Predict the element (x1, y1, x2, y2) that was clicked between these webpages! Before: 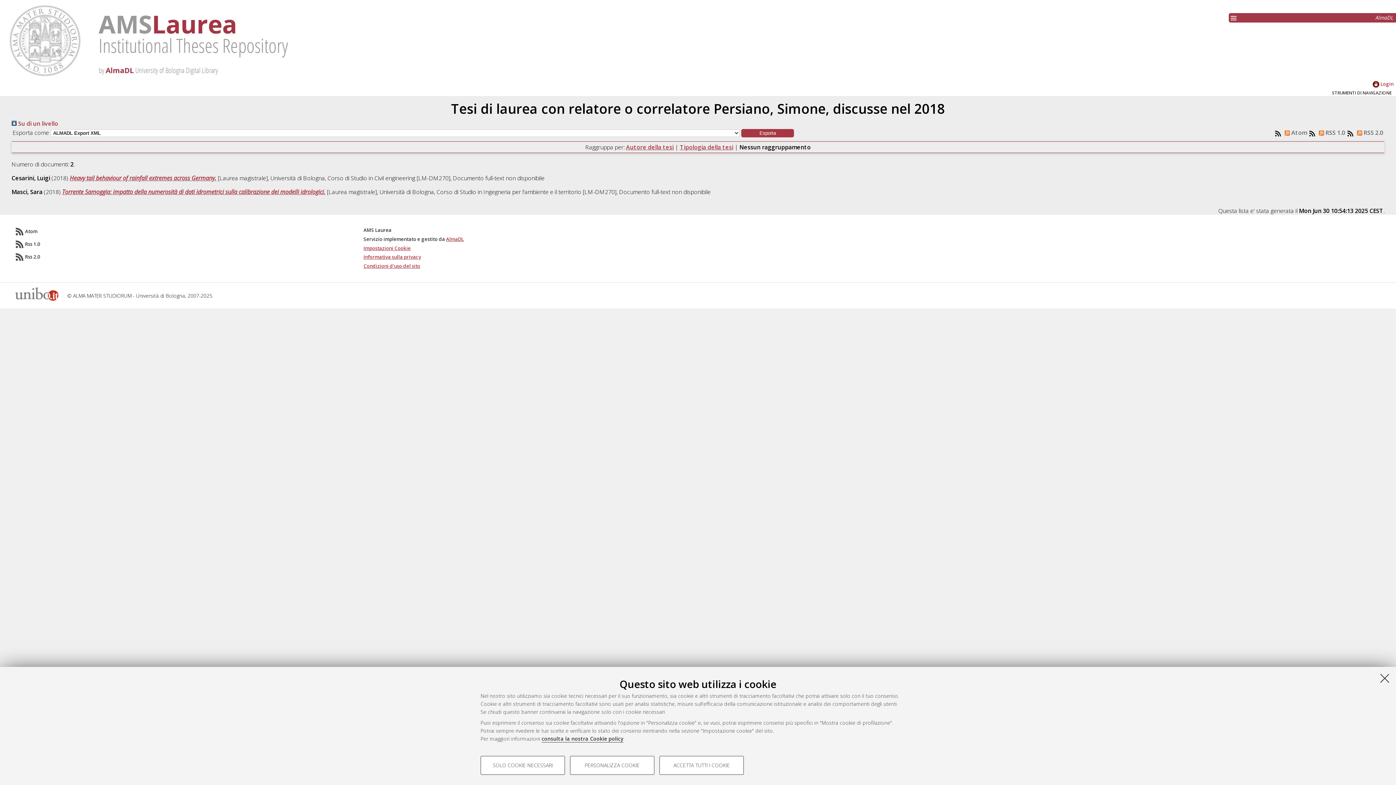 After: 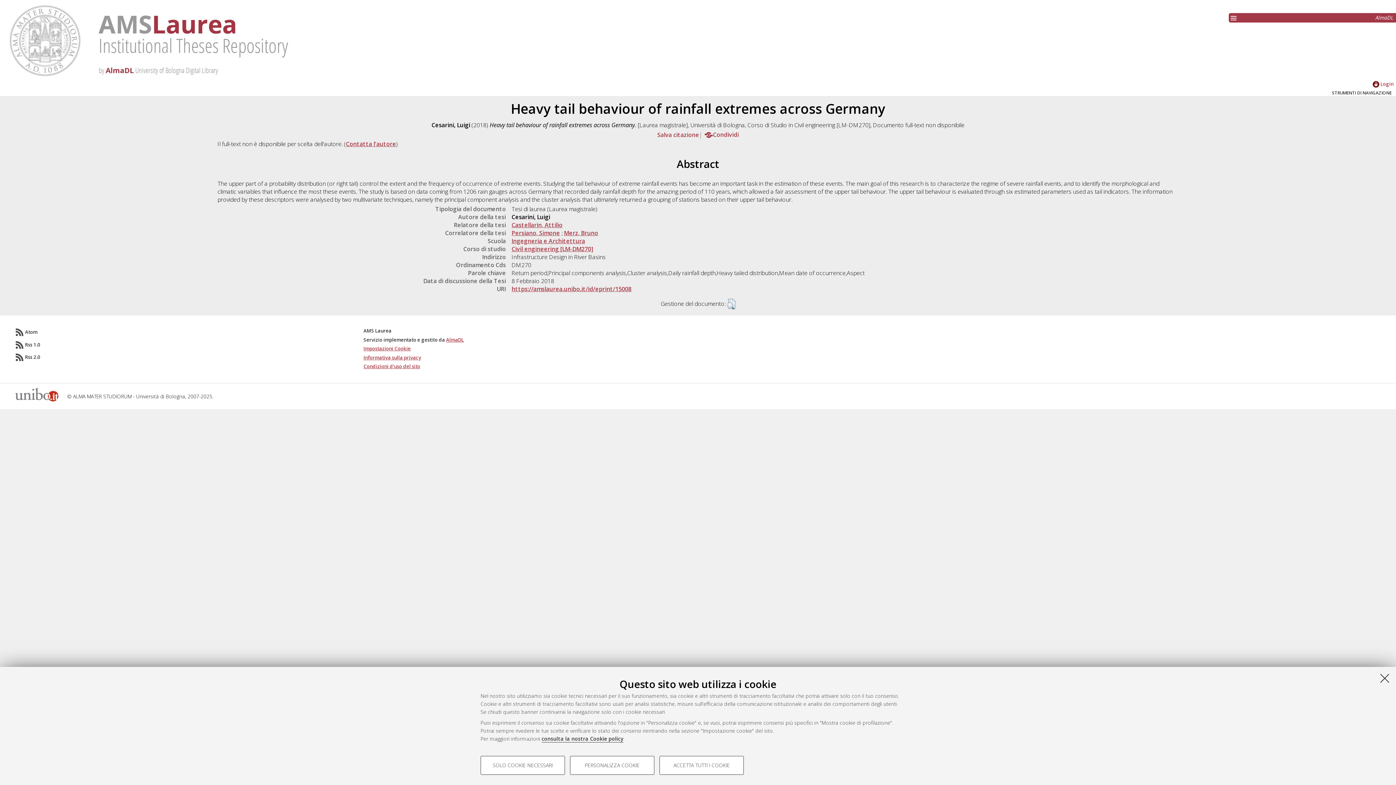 Action: bbox: (69, 174, 216, 182) label: Heavy tail behaviour of rainfall extremes across Germany.